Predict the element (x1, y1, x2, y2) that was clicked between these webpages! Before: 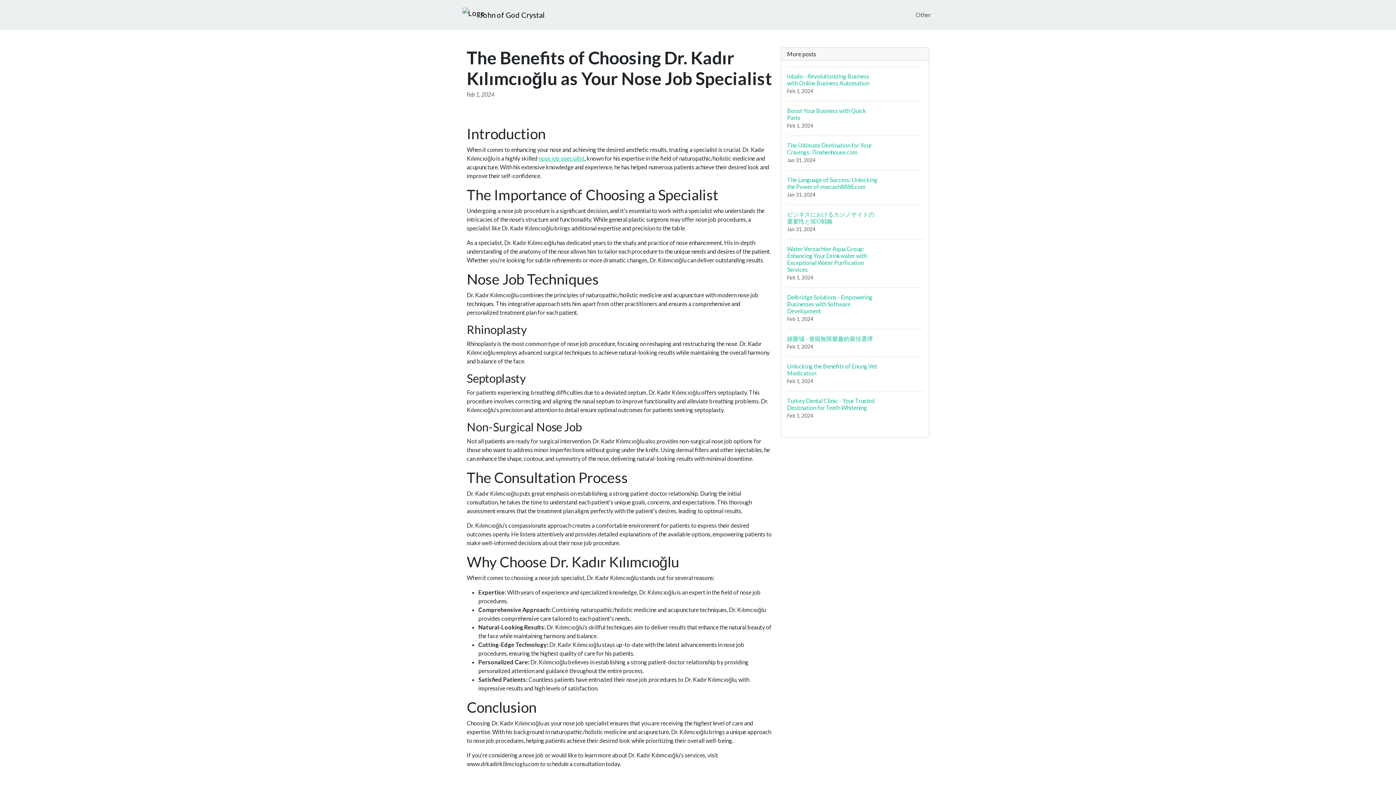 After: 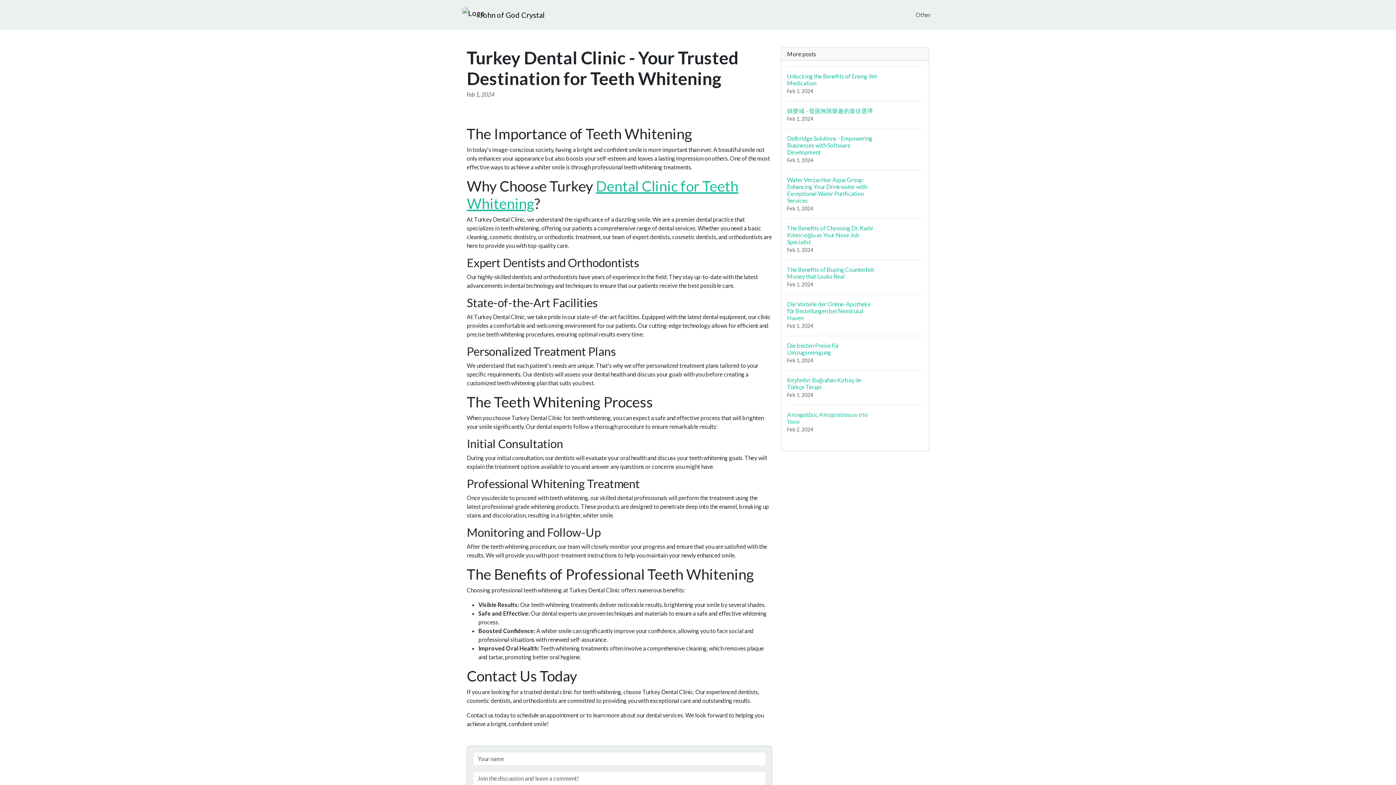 Action: bbox: (787, 391, 923, 425) label: Turkey Dental Clinic - Your Trusted Destination for Teeth Whitening
Feb 1, 2024